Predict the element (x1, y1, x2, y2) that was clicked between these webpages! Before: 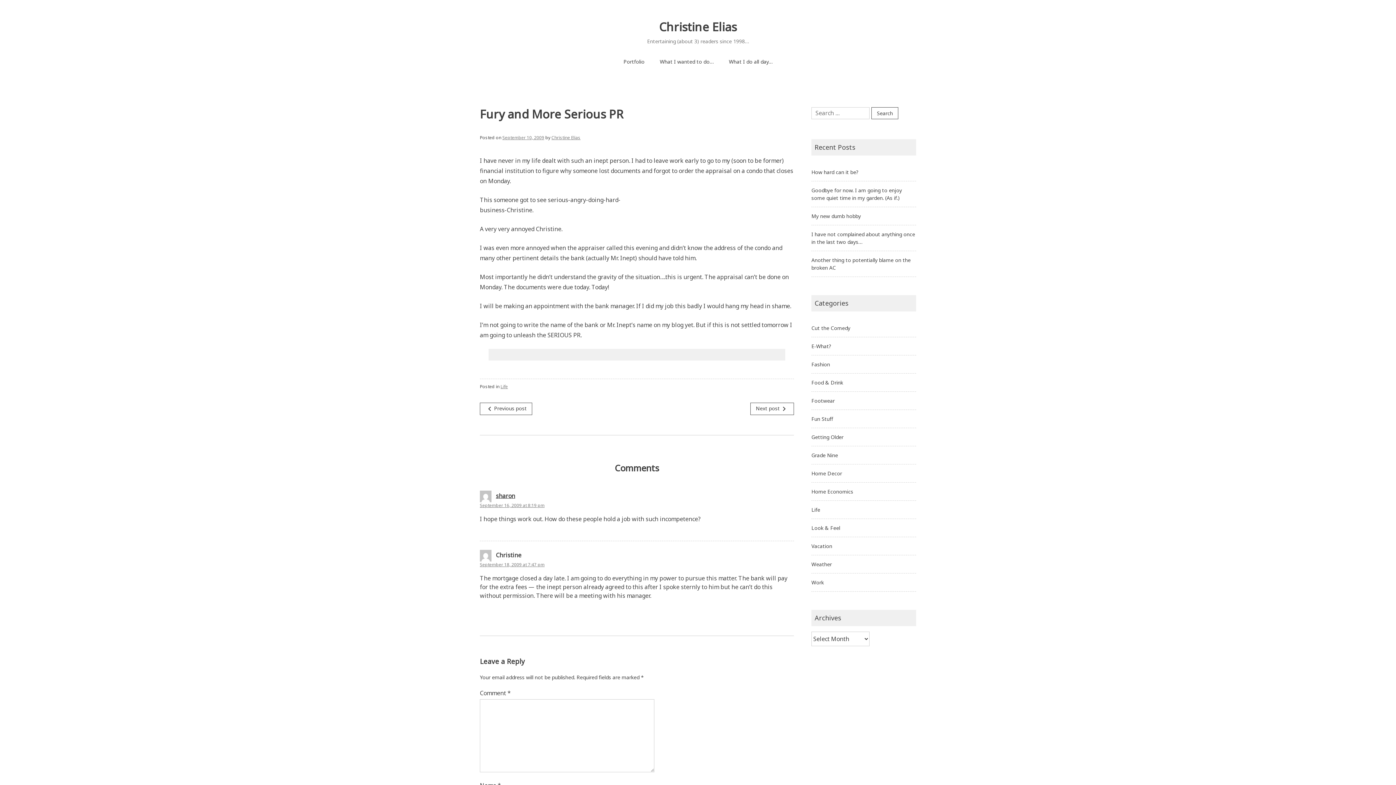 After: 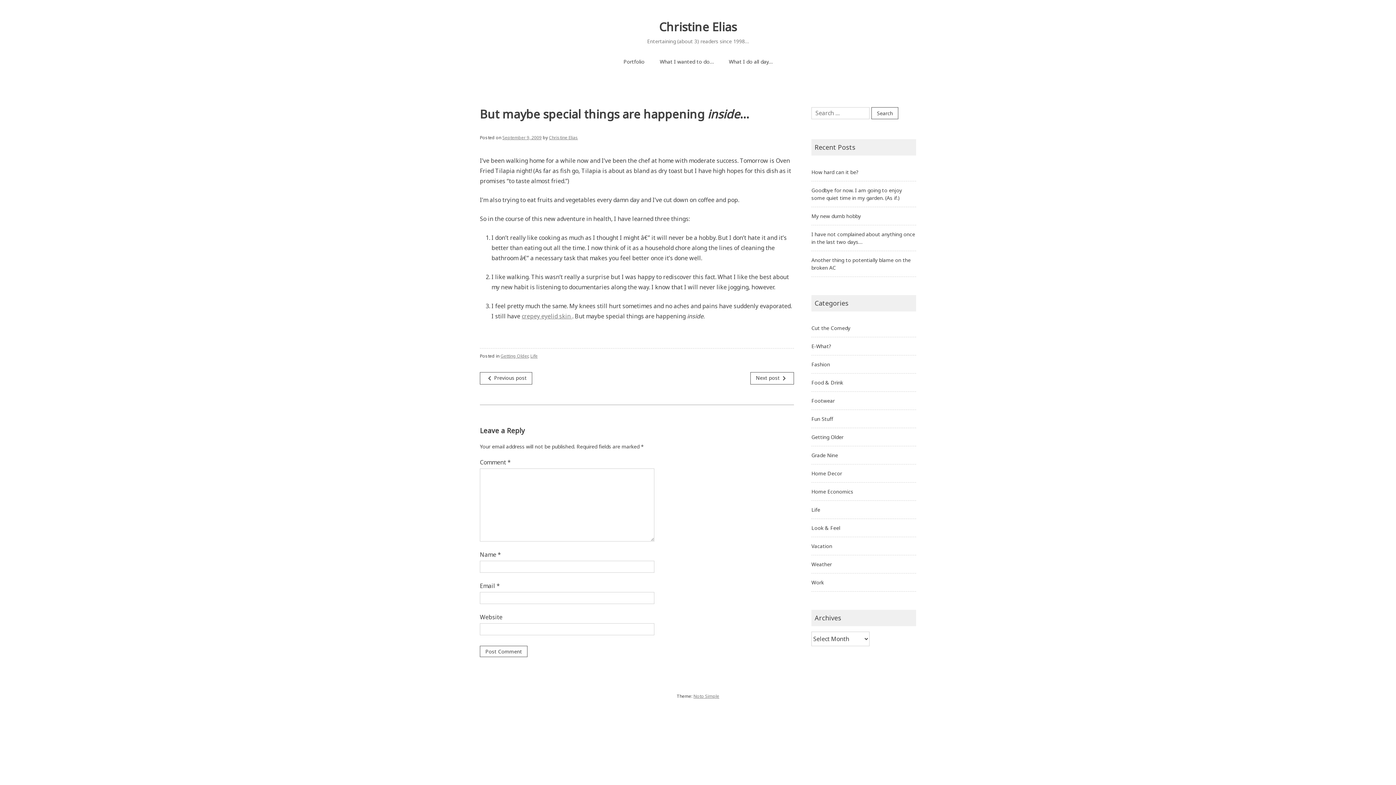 Action: bbox: (480, 402, 532, 415) label: navigate_beforePrevious post